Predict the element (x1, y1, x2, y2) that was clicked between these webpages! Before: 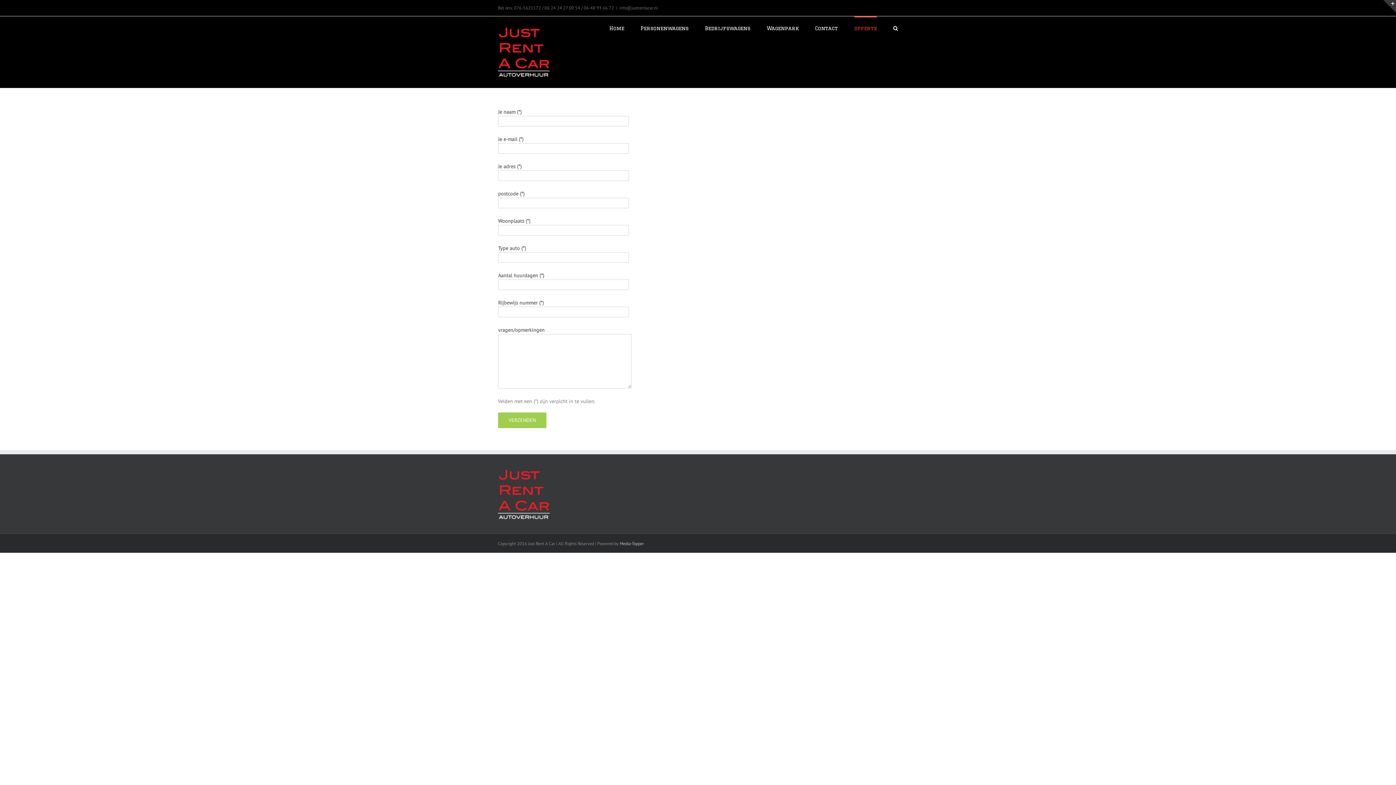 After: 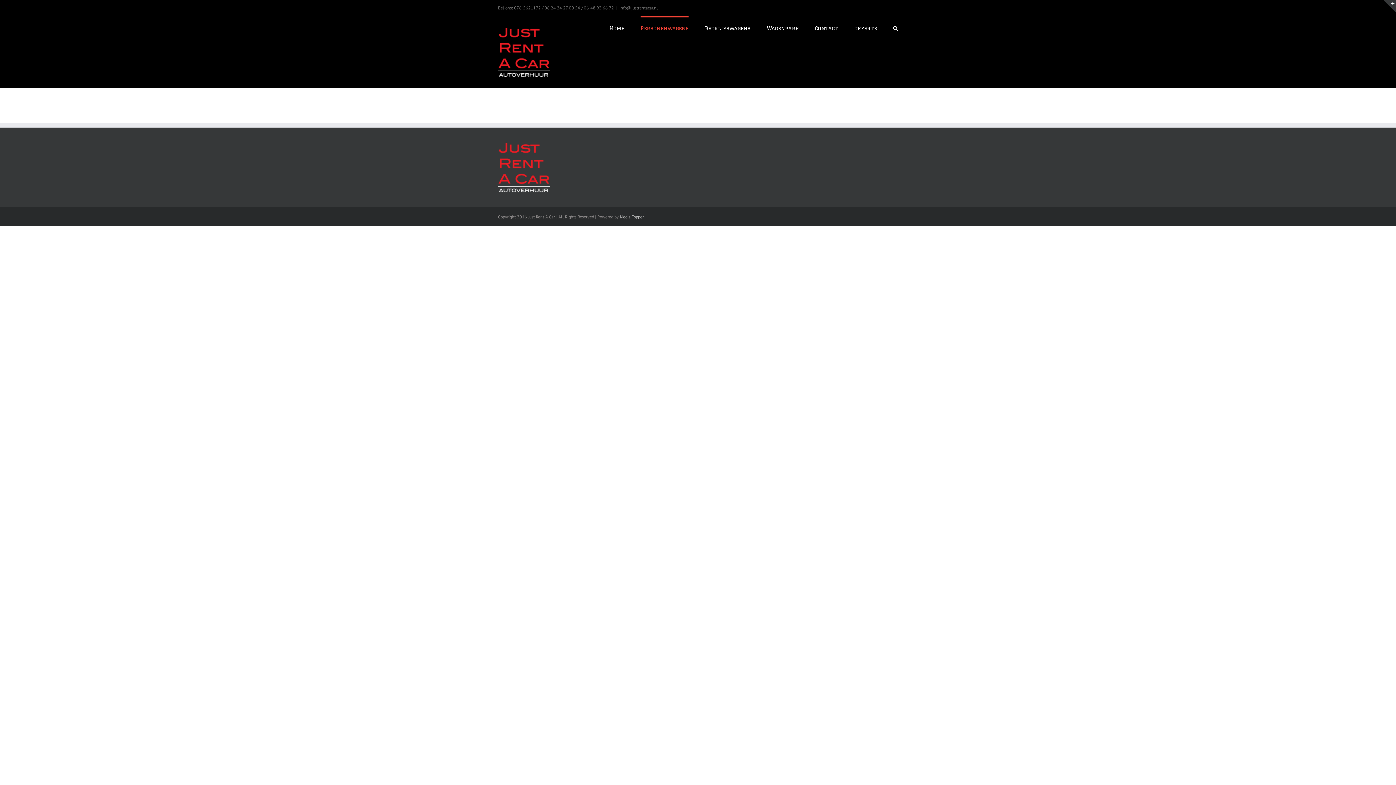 Action: label: Personenwagens bbox: (640, 16, 688, 39)